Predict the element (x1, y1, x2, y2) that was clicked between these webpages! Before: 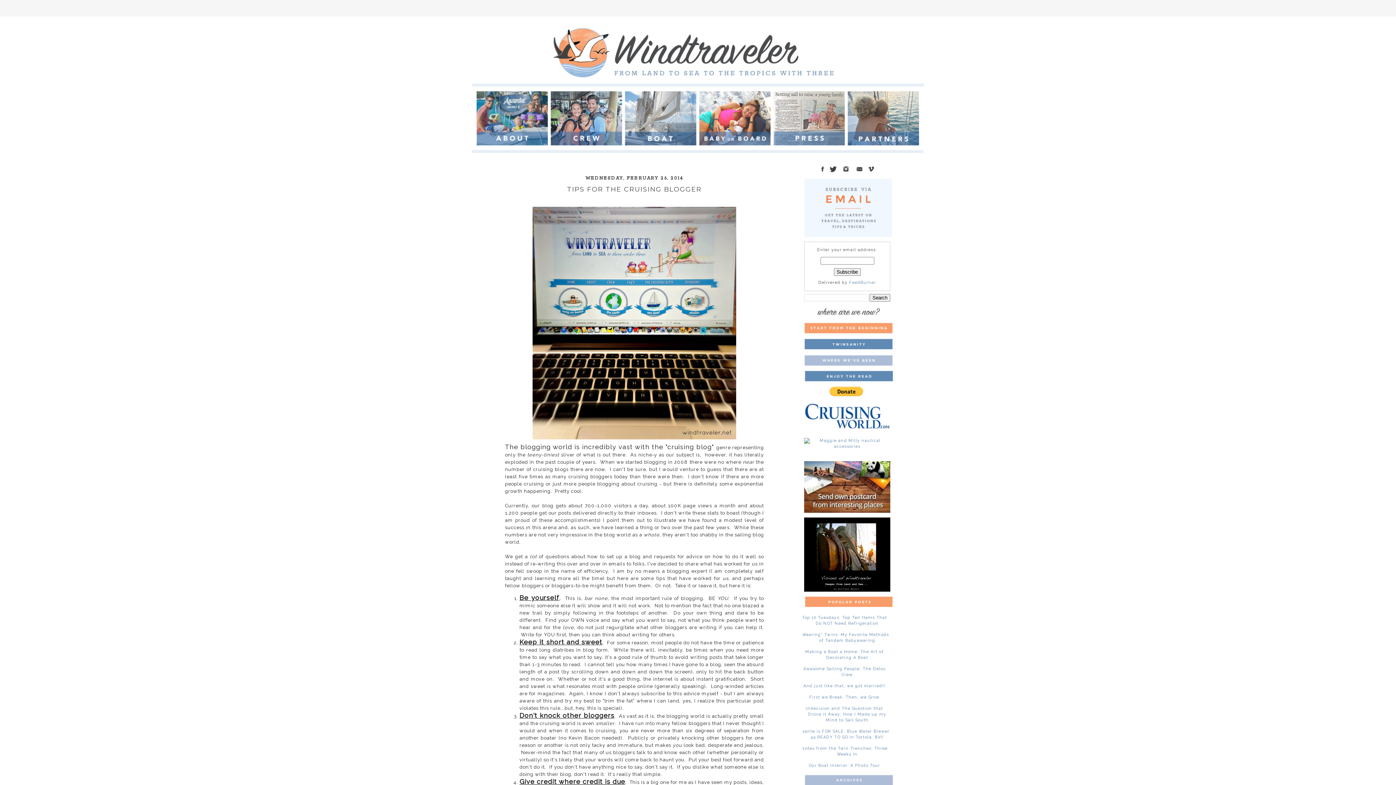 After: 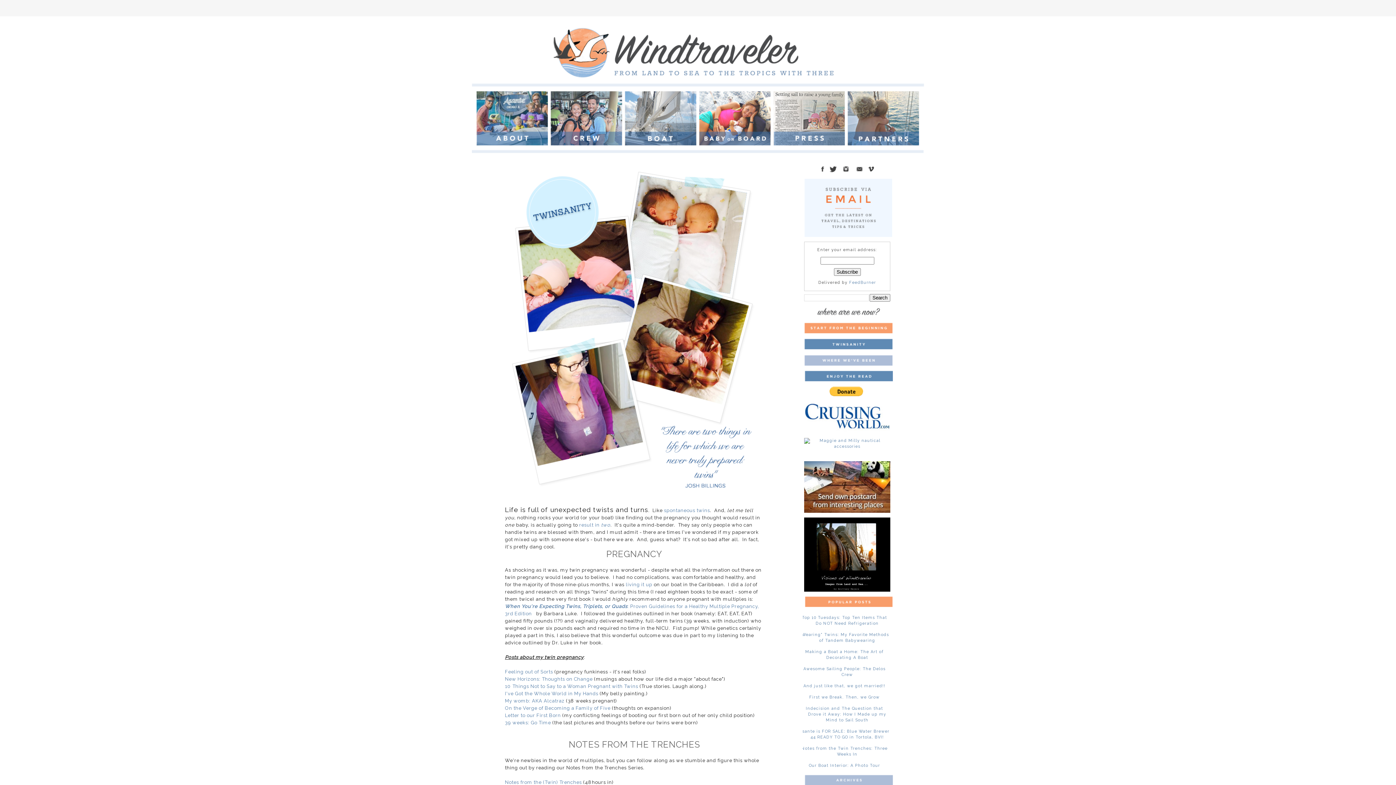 Action: bbox: (804, 346, 893, 351)